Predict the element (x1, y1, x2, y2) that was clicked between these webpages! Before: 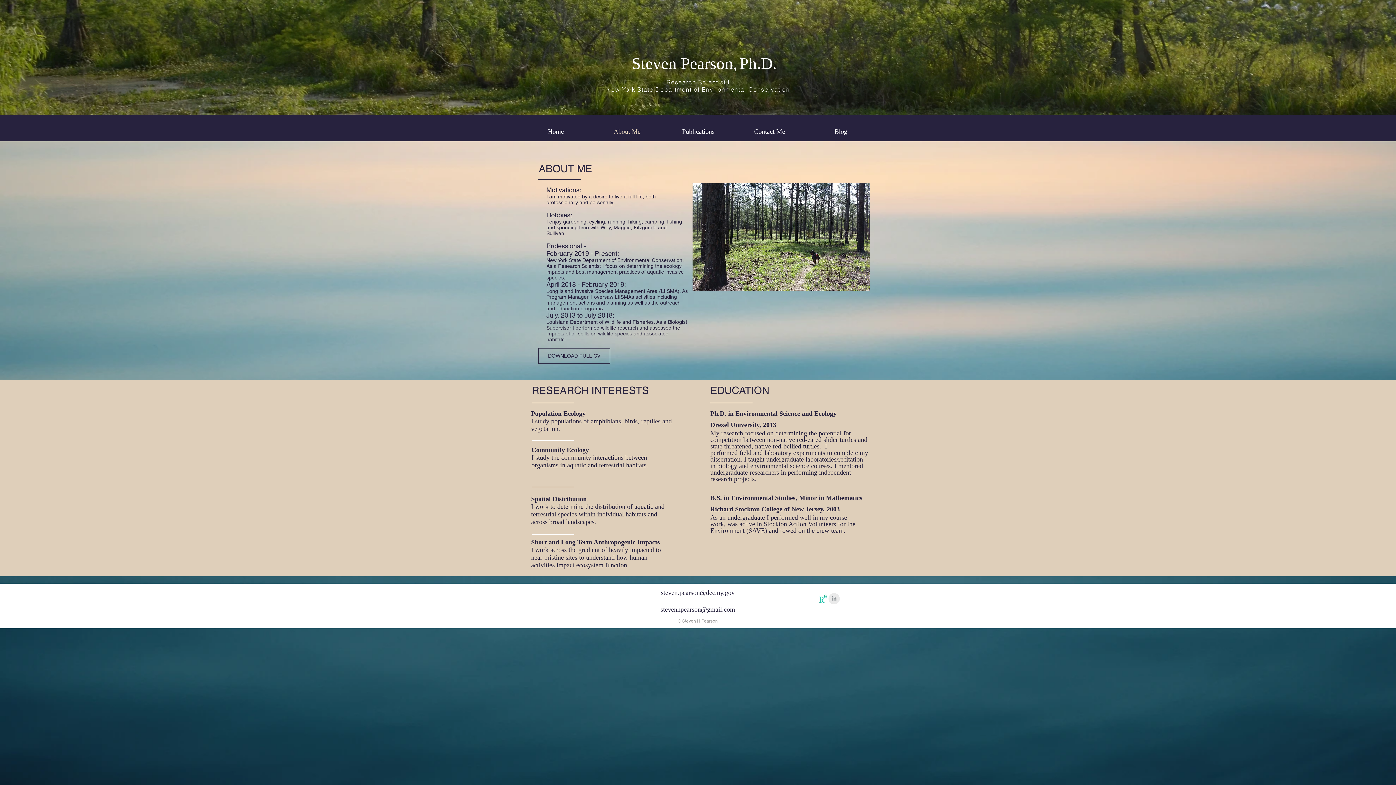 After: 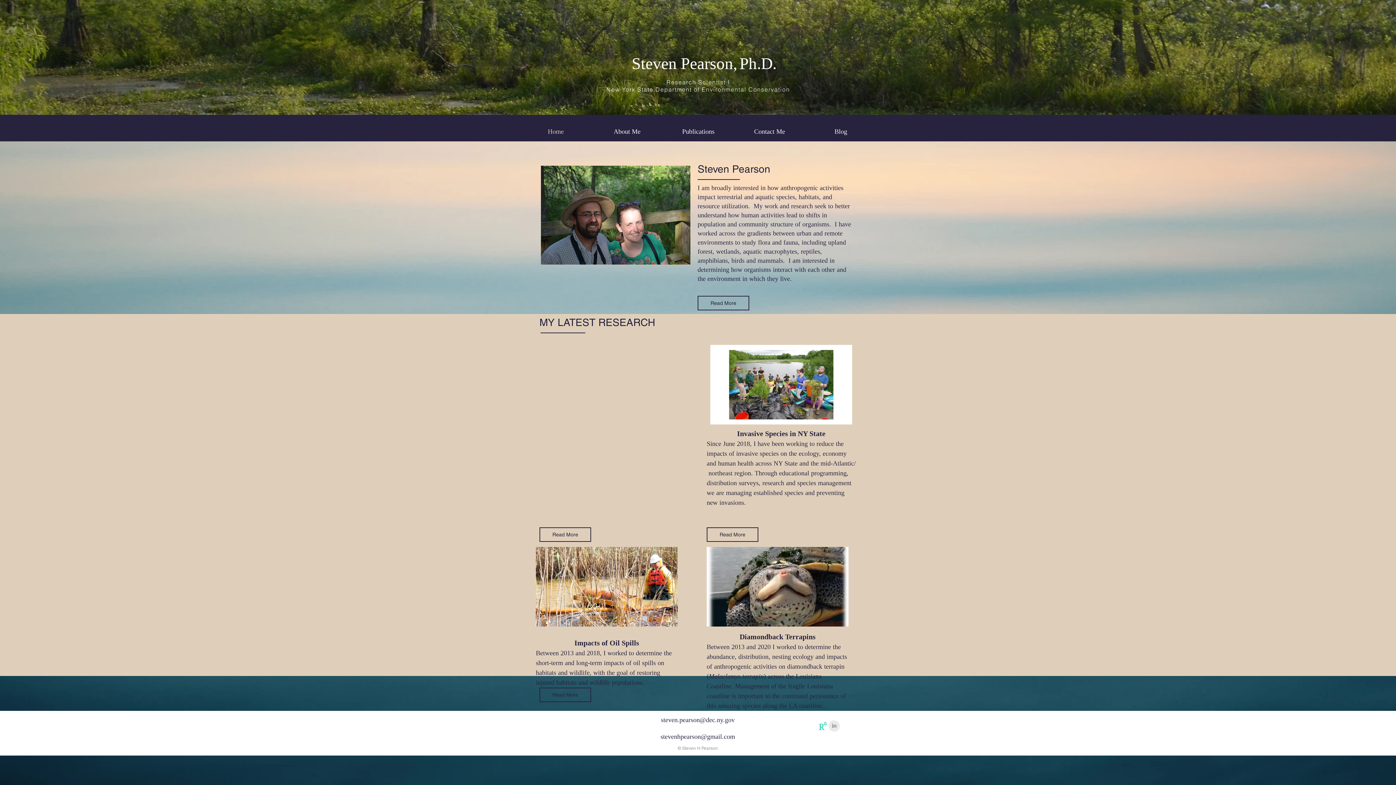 Action: bbox: (520, 125, 591, 137) label: Home